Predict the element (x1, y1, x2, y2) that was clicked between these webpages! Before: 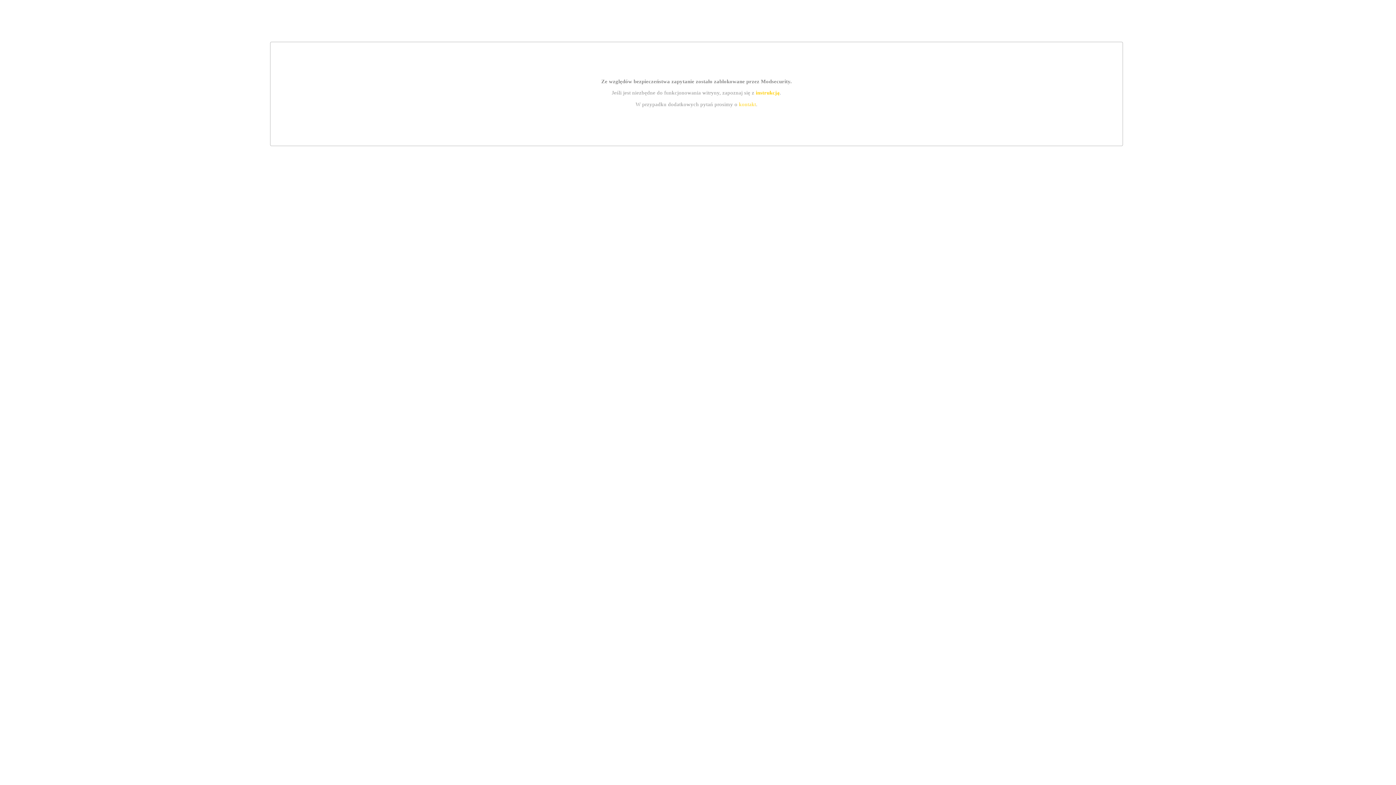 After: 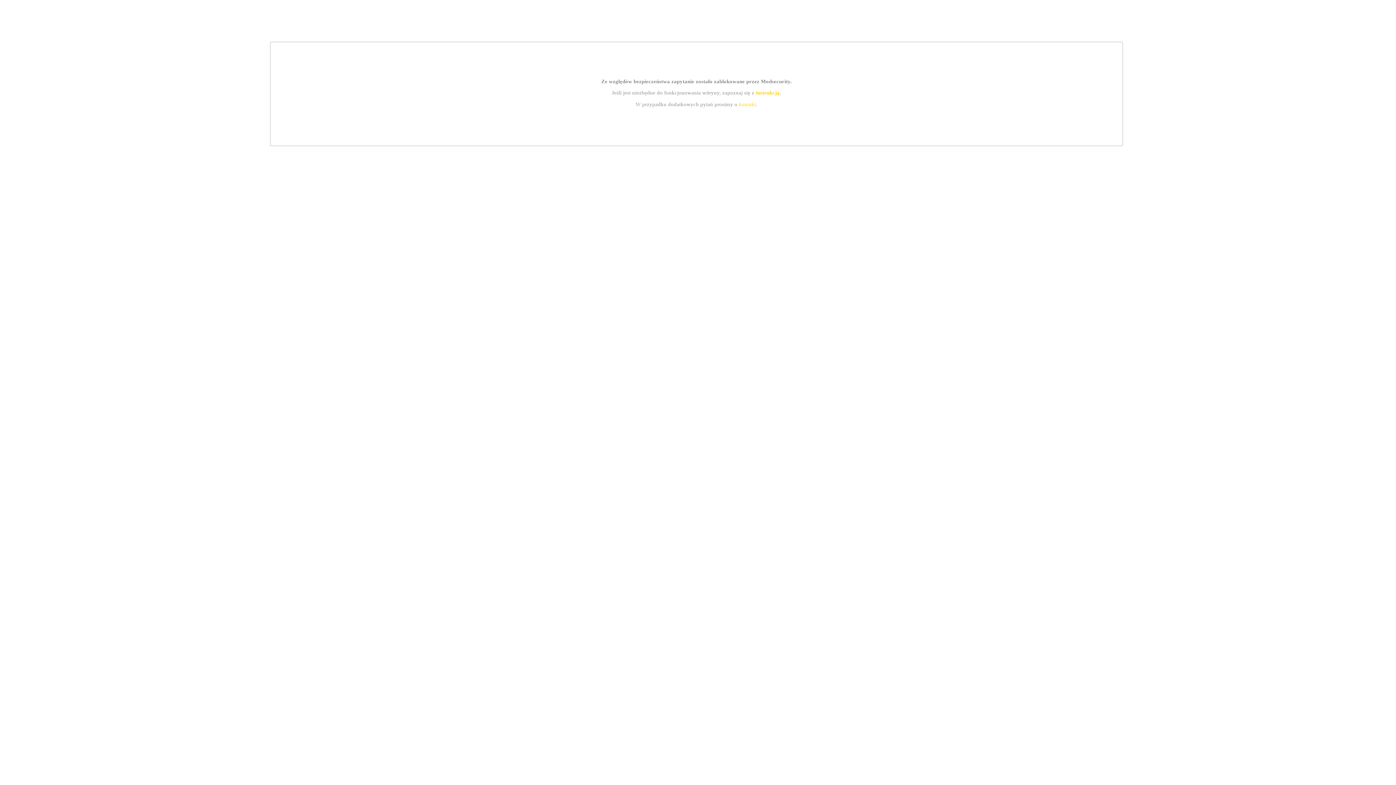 Action: label: instrukcją bbox: (755, 89, 779, 95)